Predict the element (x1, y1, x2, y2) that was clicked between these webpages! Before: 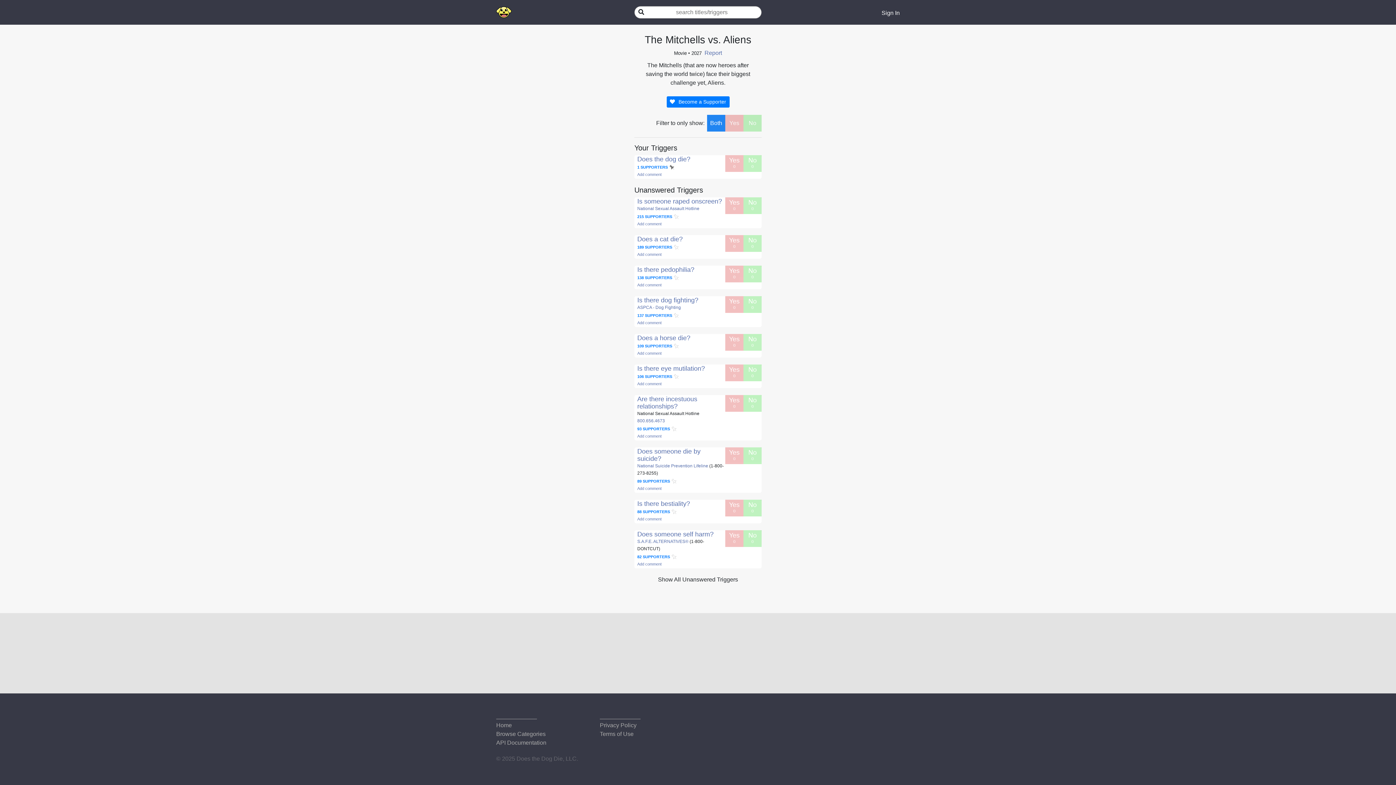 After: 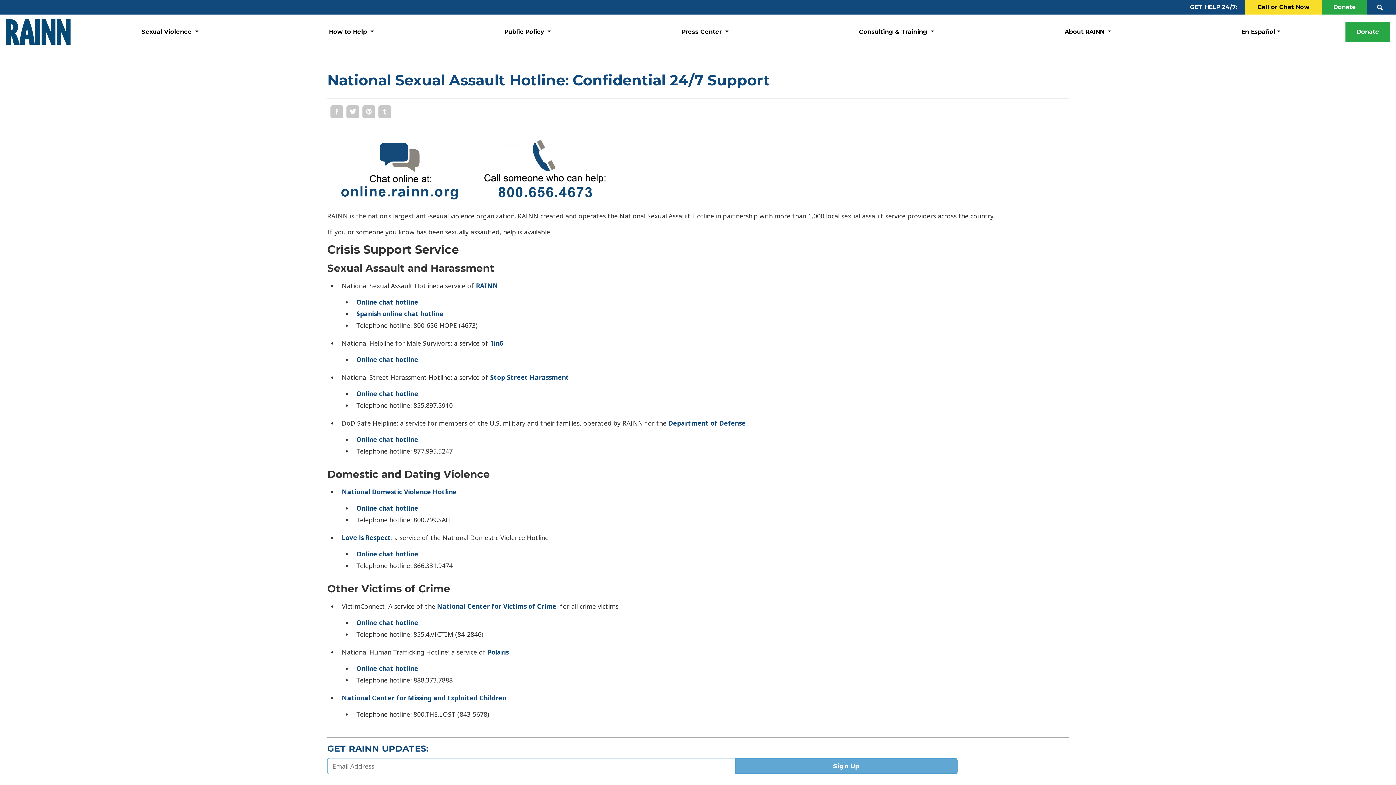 Action: bbox: (637, 206, 699, 211) label: National Sexual Assault Hotline